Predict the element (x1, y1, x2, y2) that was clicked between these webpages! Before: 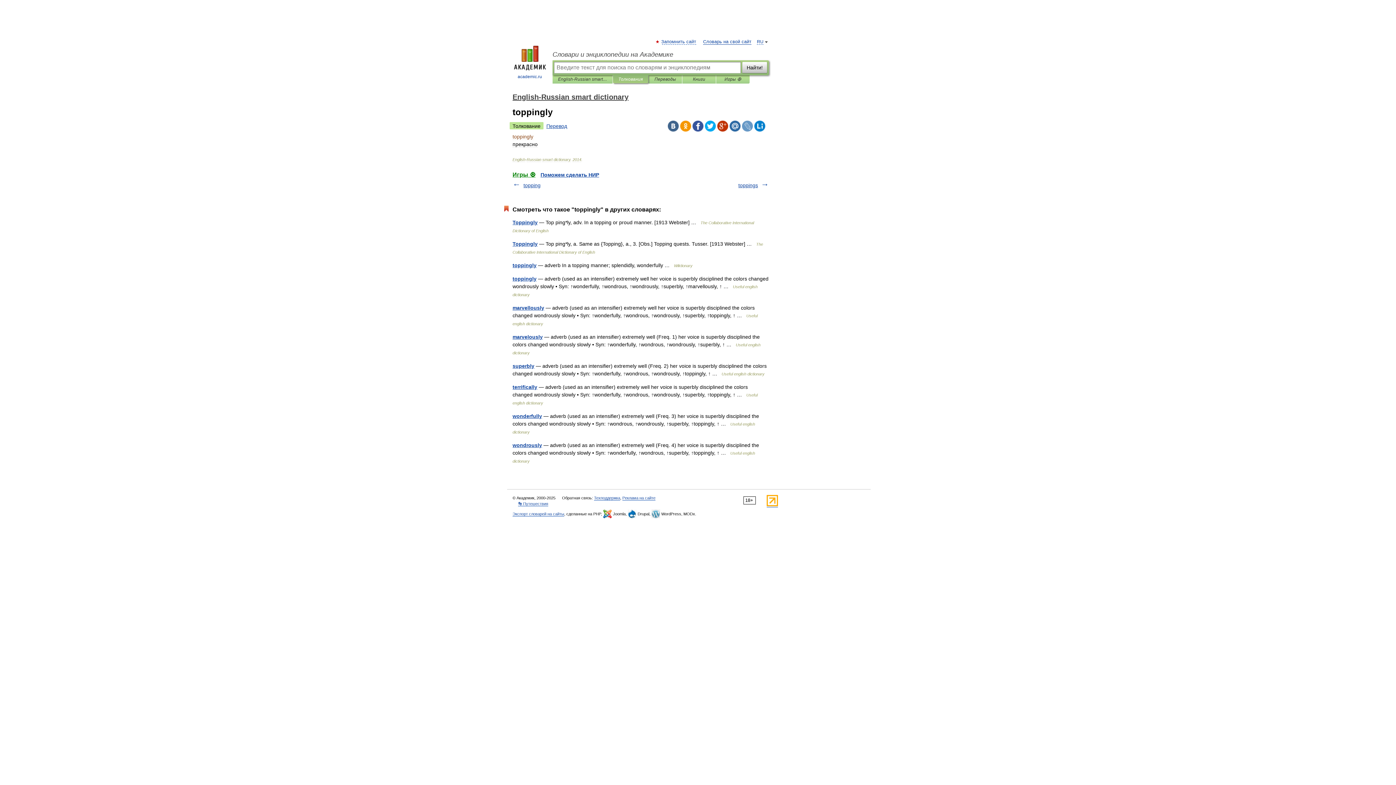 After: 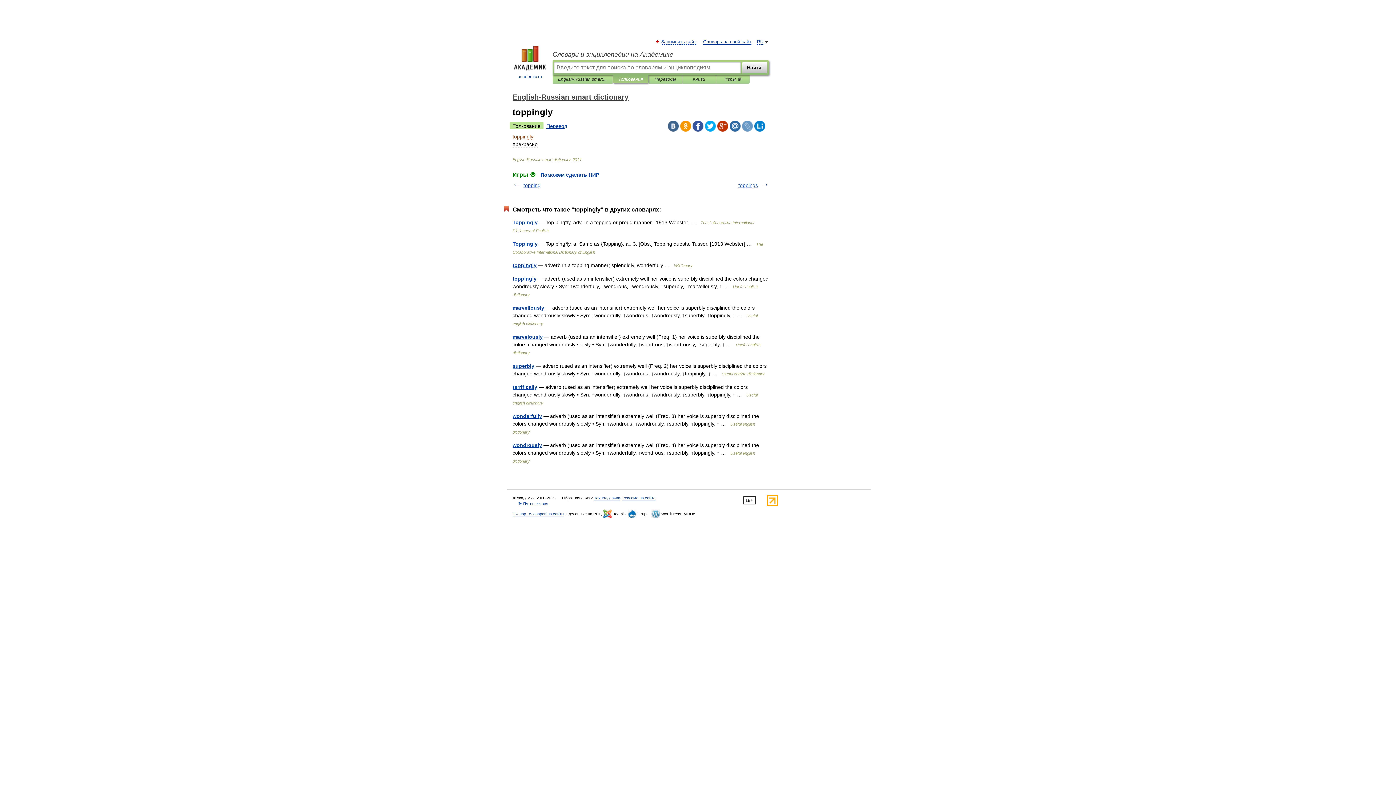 Action: bbox: (692, 120, 703, 131)